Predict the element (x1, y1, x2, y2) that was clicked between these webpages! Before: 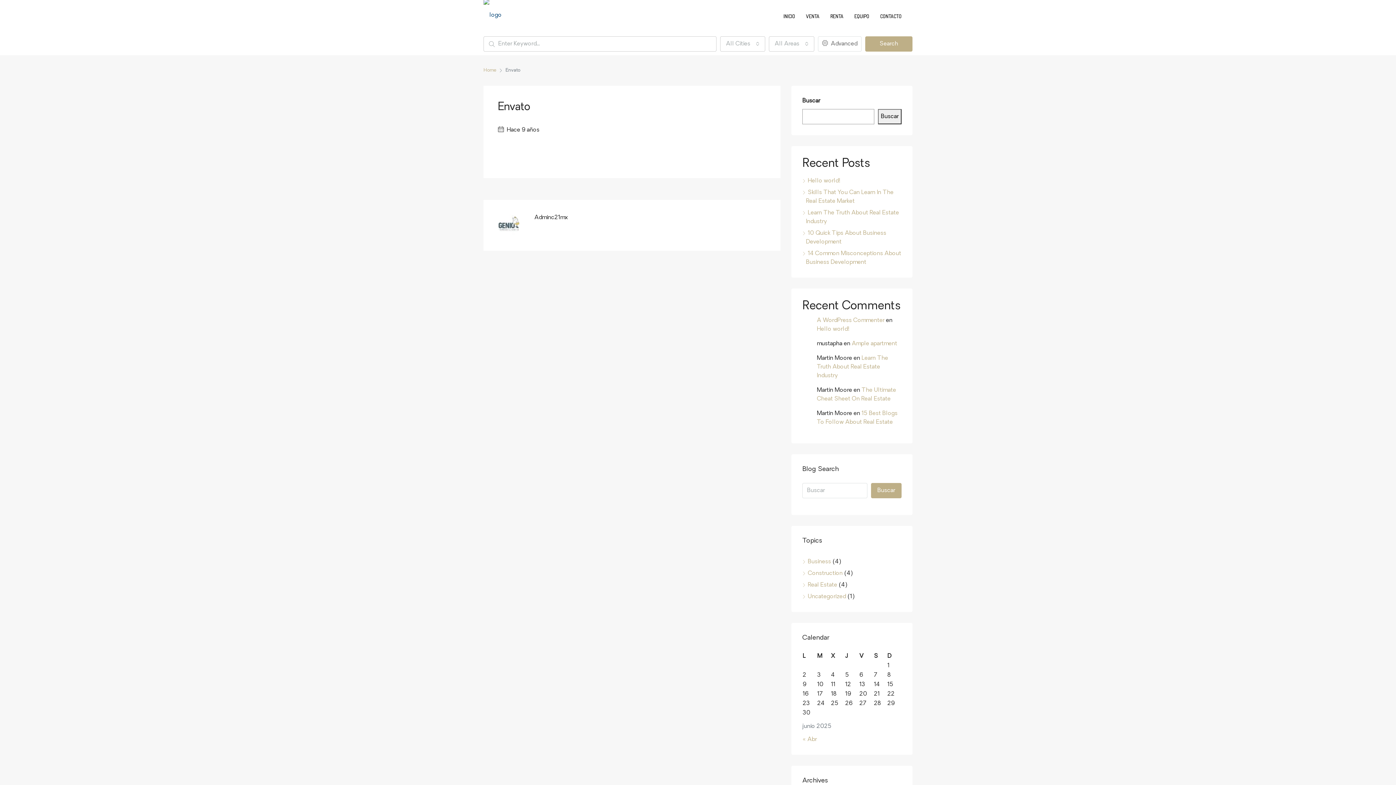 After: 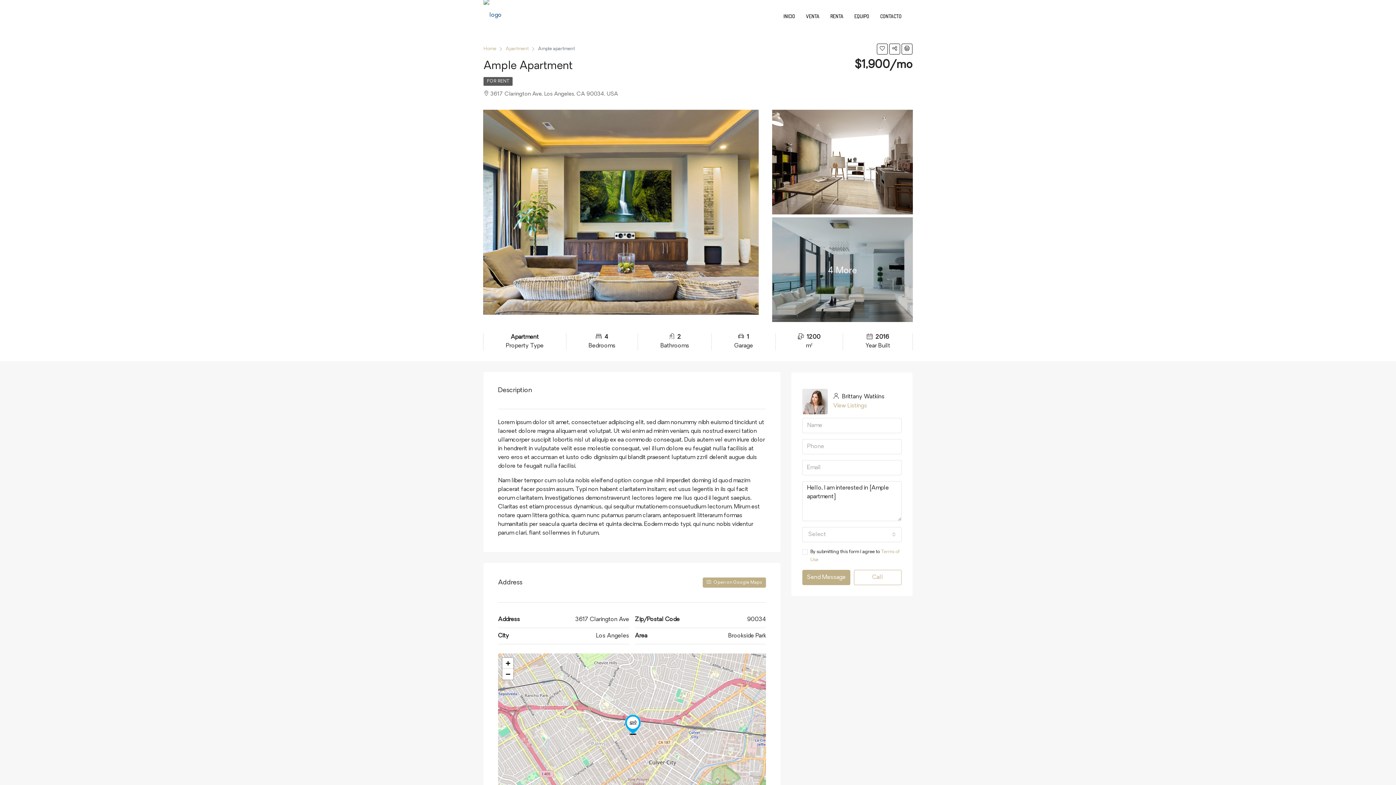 Action: bbox: (852, 341, 897, 346) label: Ample apartment